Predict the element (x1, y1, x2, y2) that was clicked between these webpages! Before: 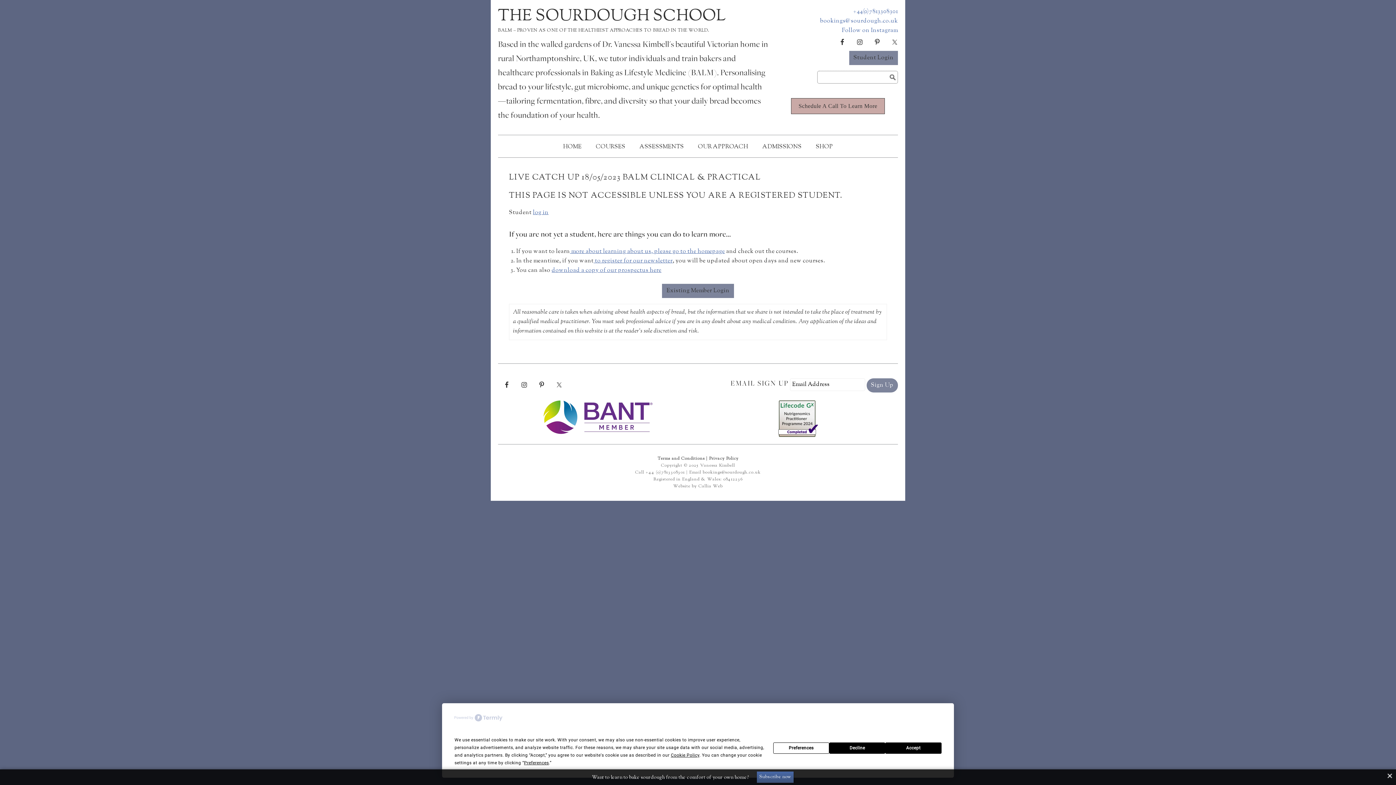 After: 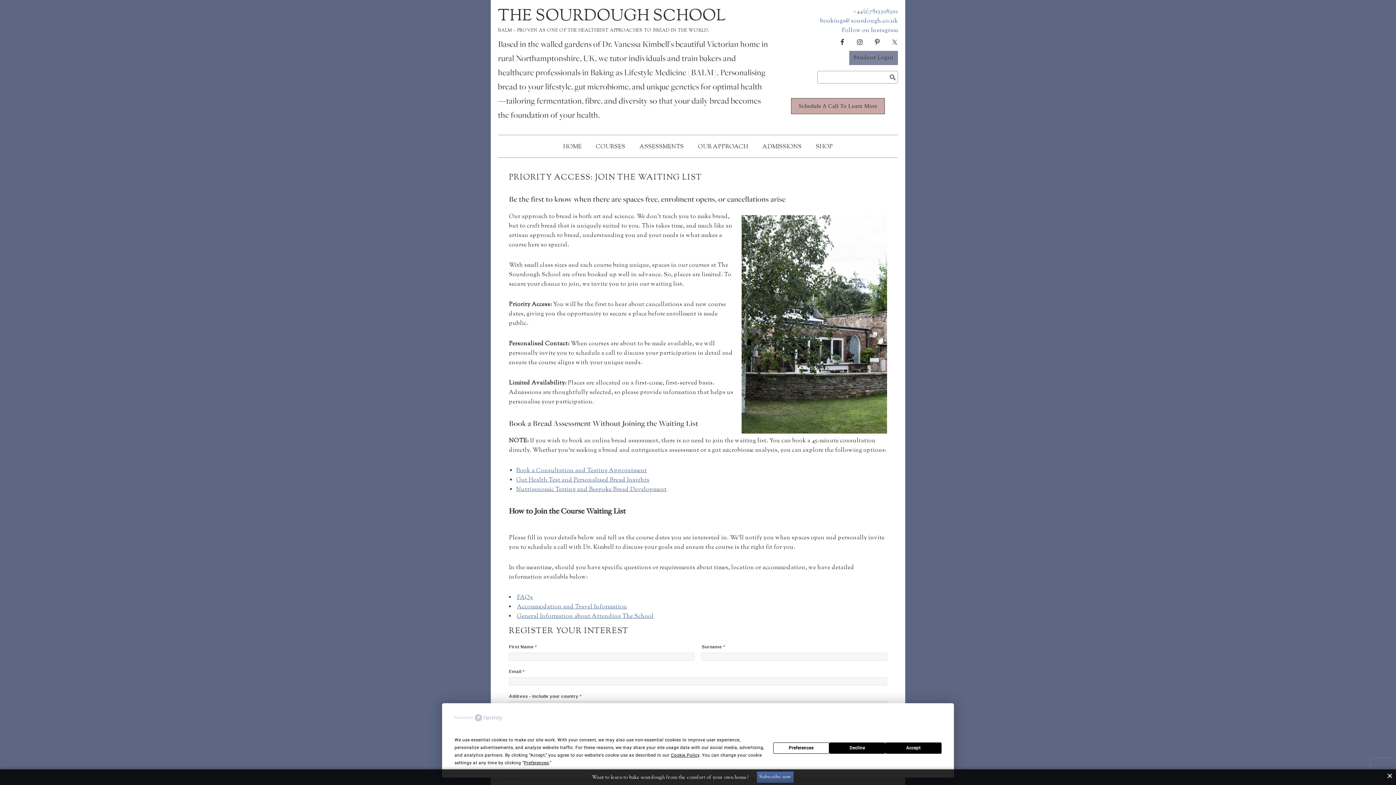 Action: bbox: (791, 98, 885, 114) label: Schedule A Call To Learn More